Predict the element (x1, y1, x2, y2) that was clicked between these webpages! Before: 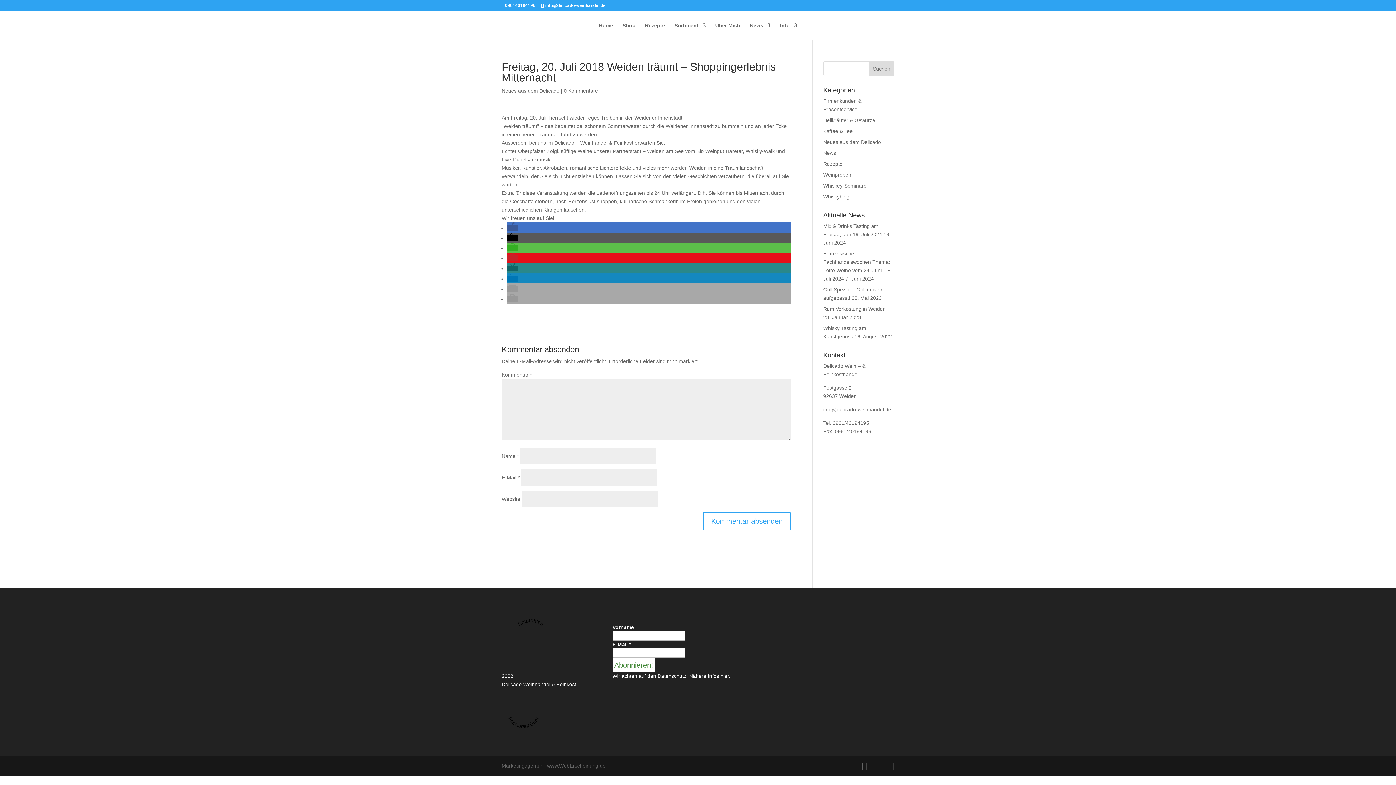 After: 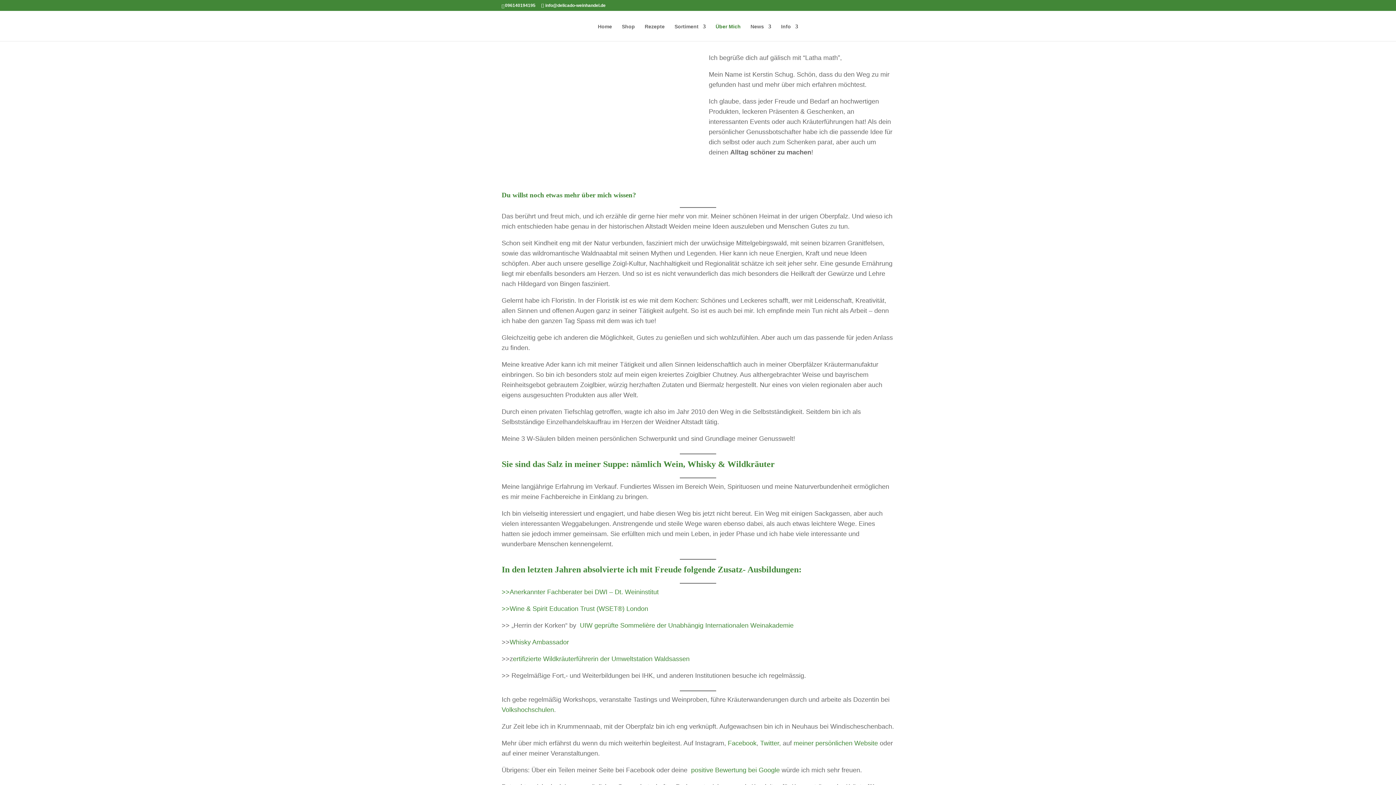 Action: label: Über Mich bbox: (715, 22, 740, 40)